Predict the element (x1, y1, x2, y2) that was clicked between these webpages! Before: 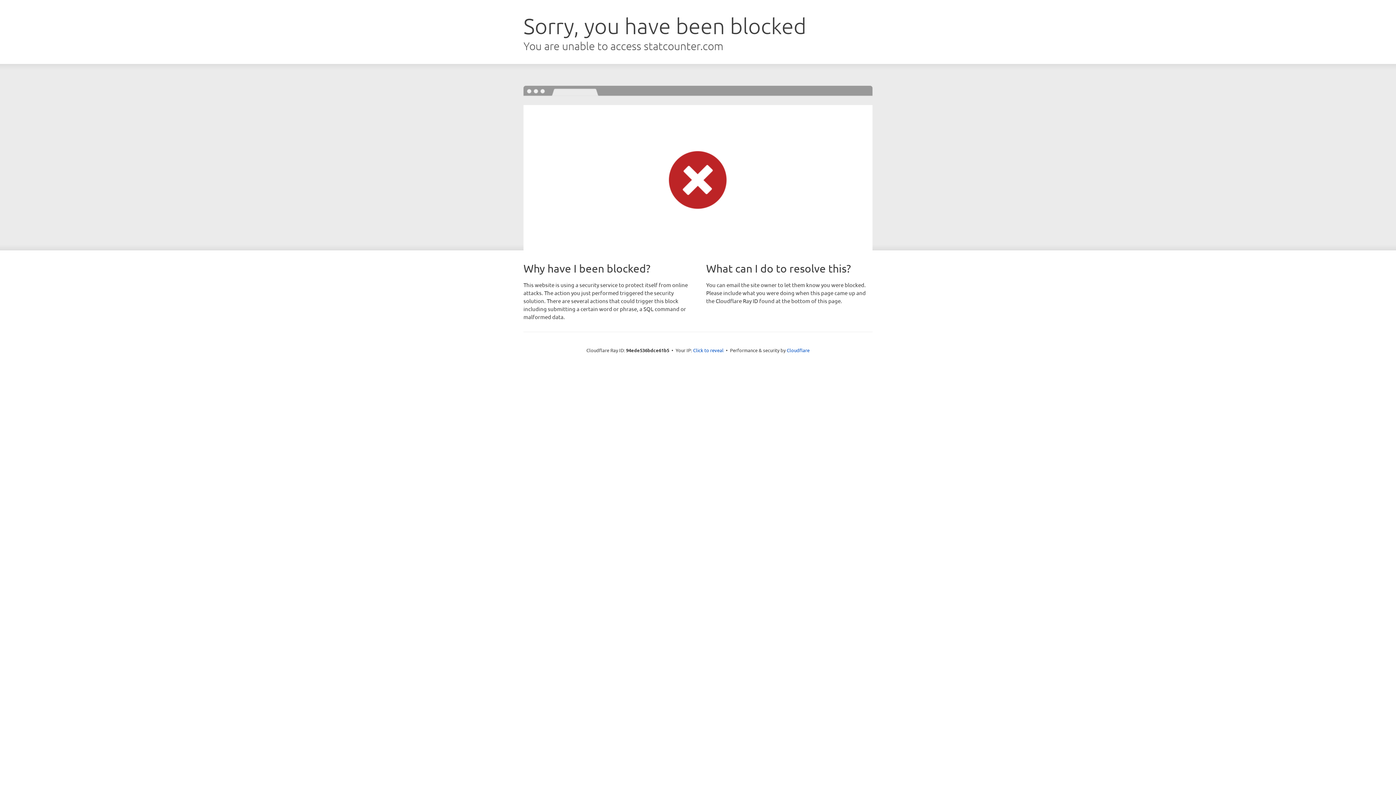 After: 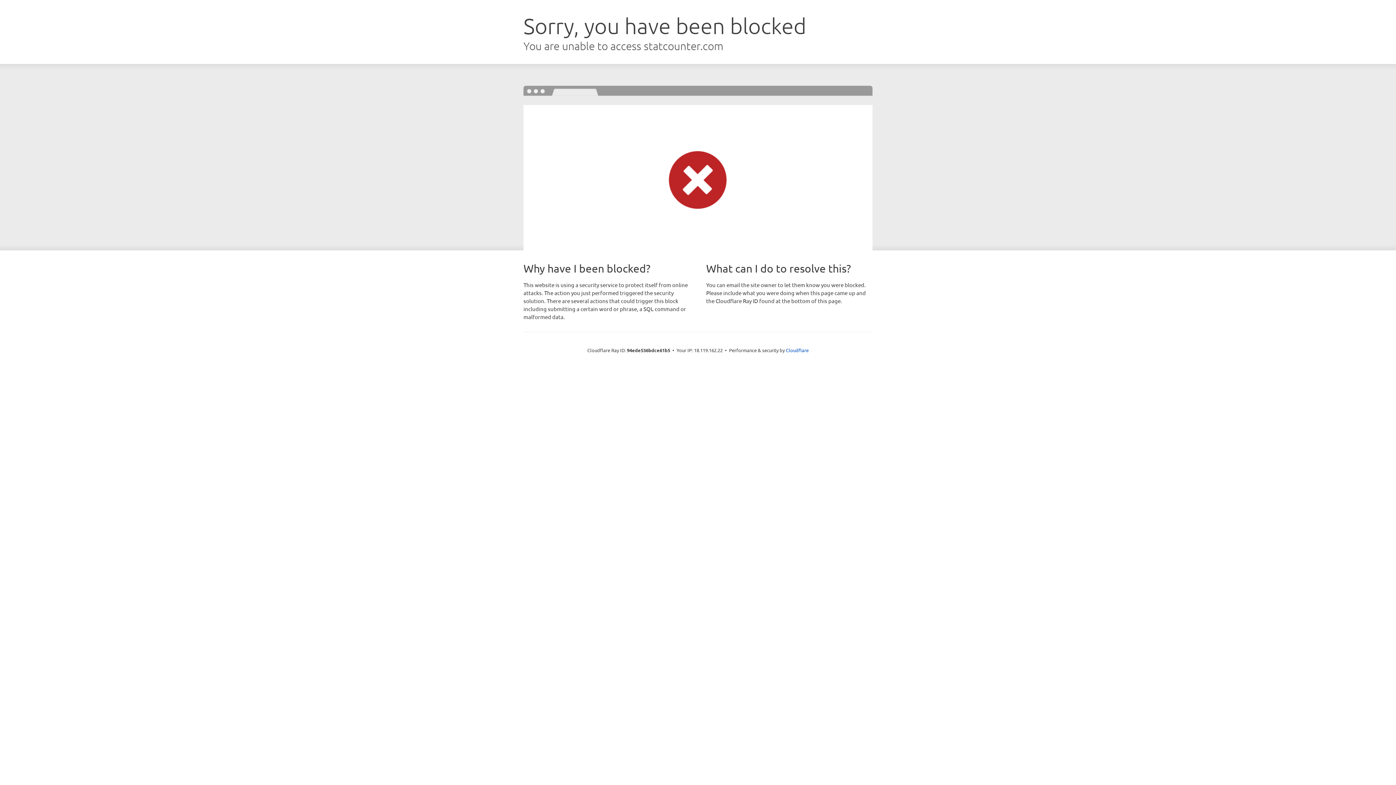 Action: label: Click to reveal bbox: (693, 346, 723, 353)